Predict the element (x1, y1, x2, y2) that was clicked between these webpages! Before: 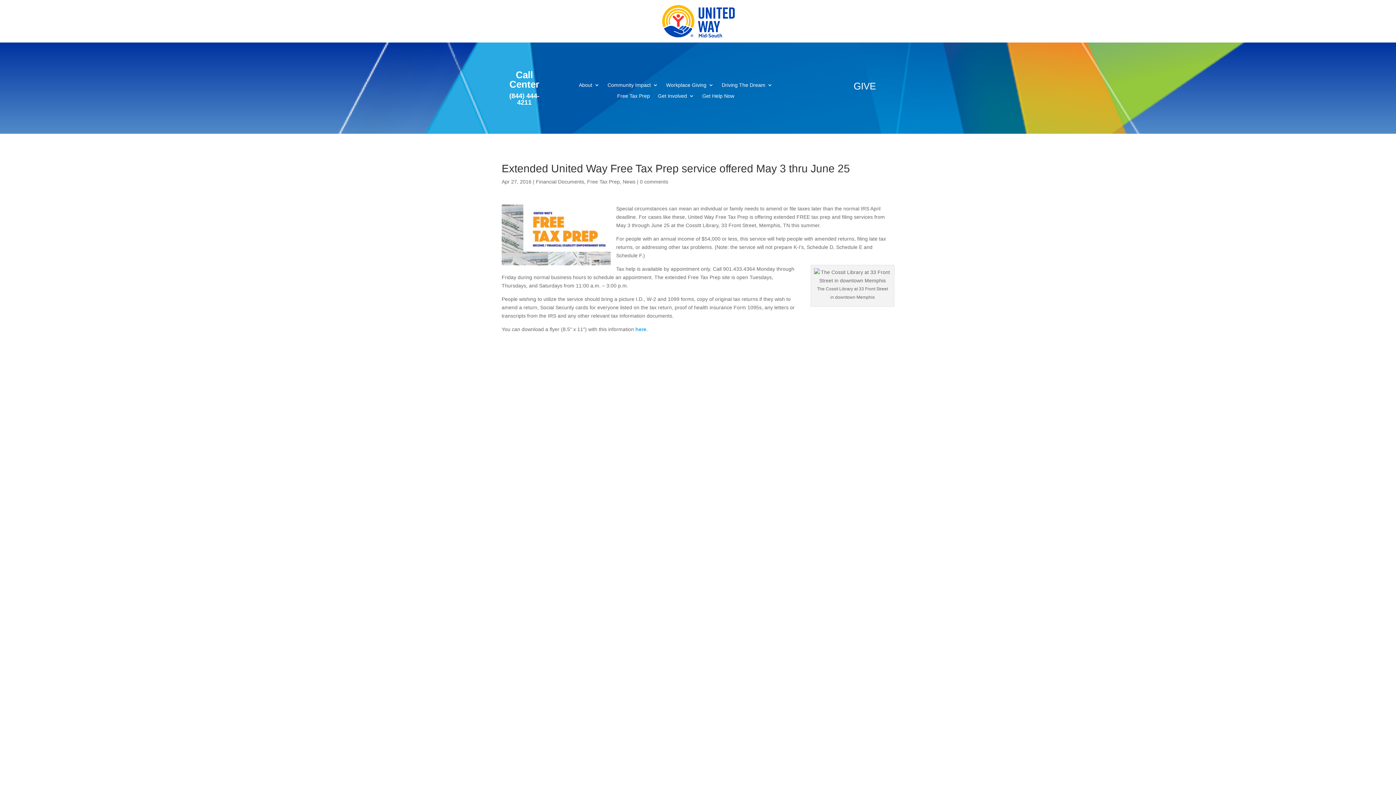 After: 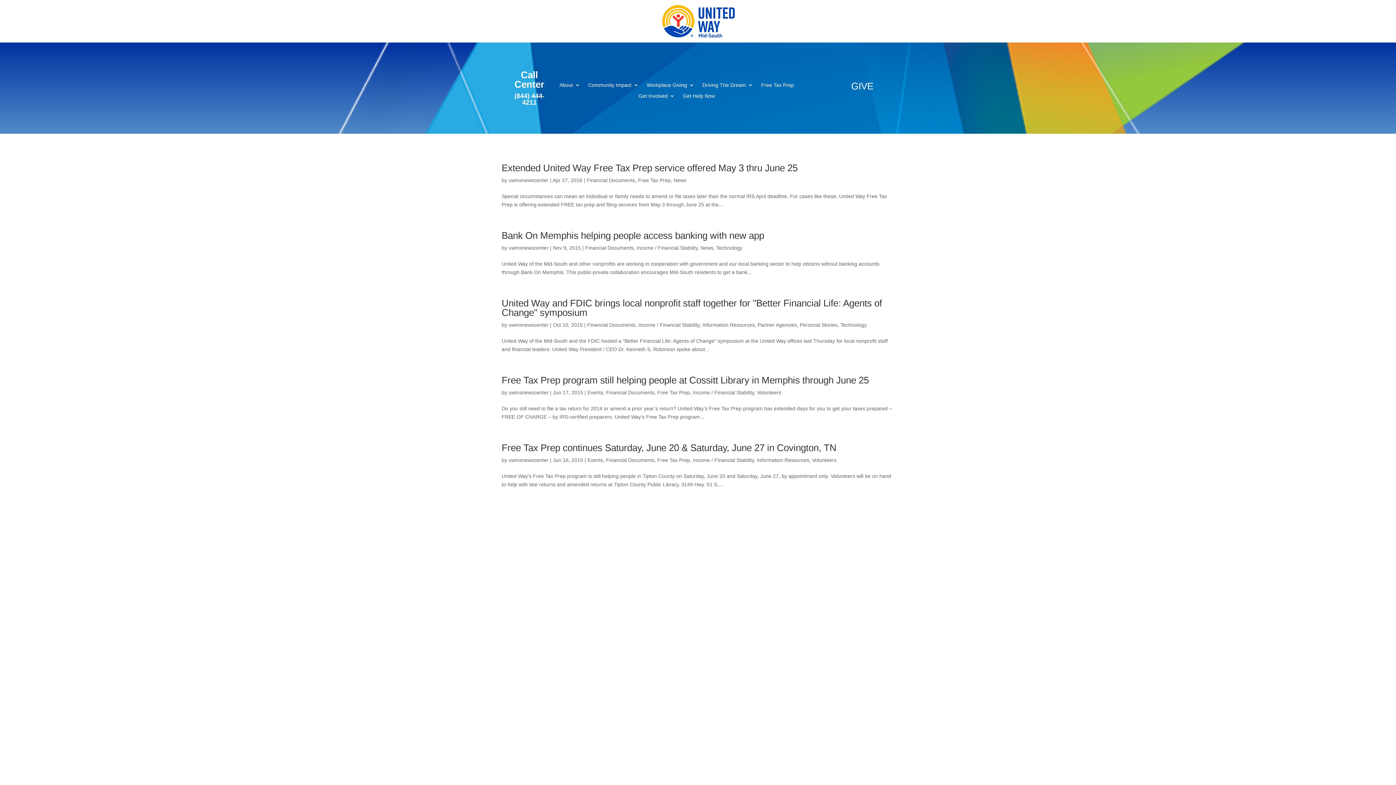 Action: label: Financial Documents bbox: (536, 178, 584, 184)